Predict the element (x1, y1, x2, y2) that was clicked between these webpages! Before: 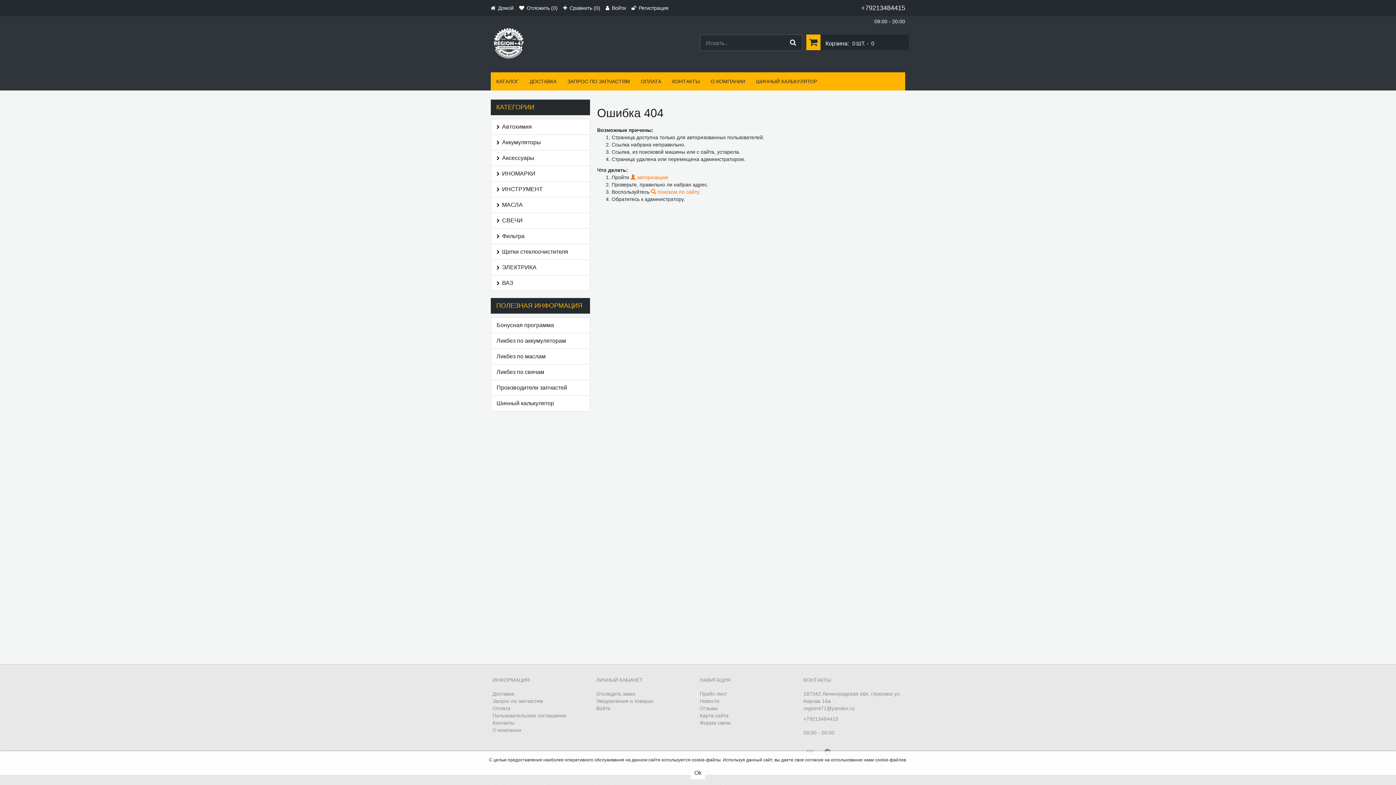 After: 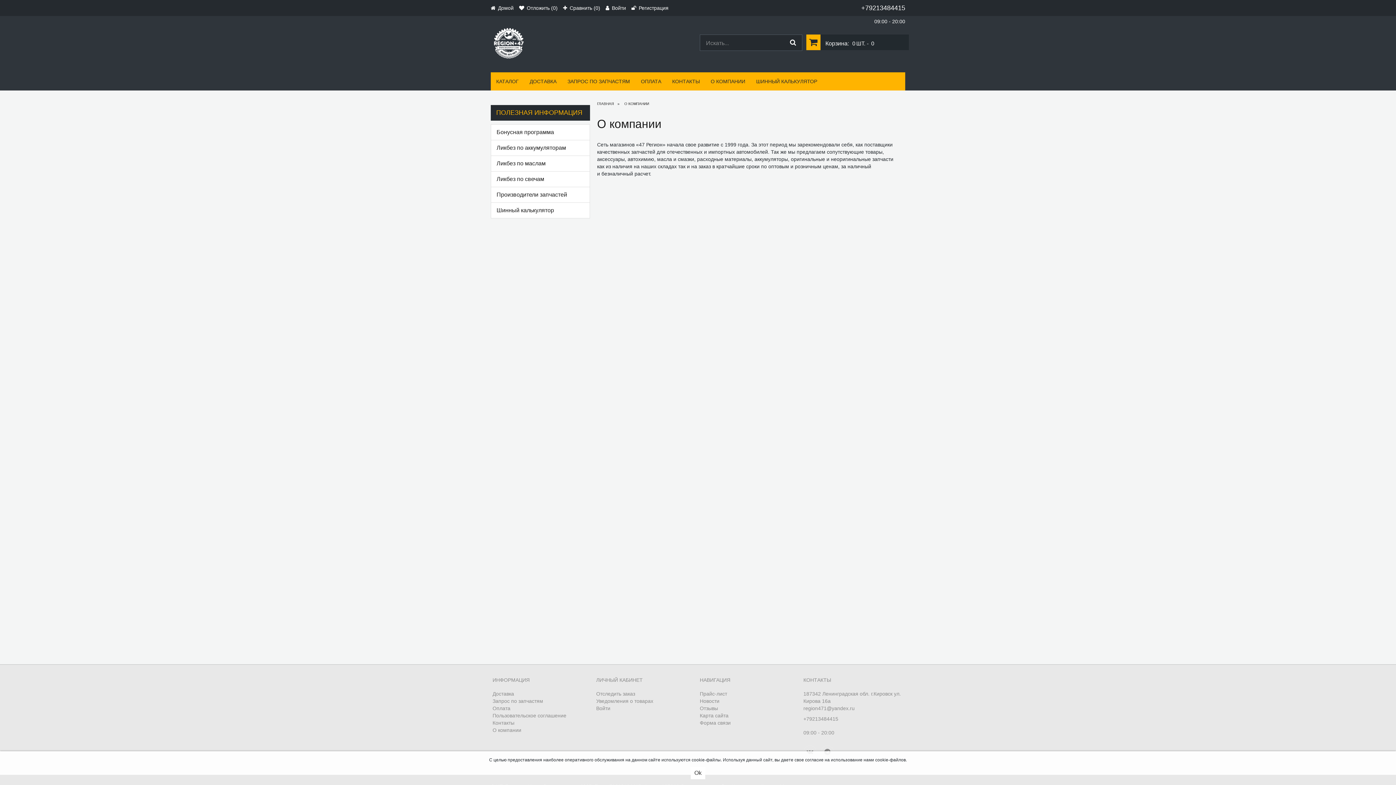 Action: bbox: (705, 72, 750, 90) label: О КОМПАНИИ